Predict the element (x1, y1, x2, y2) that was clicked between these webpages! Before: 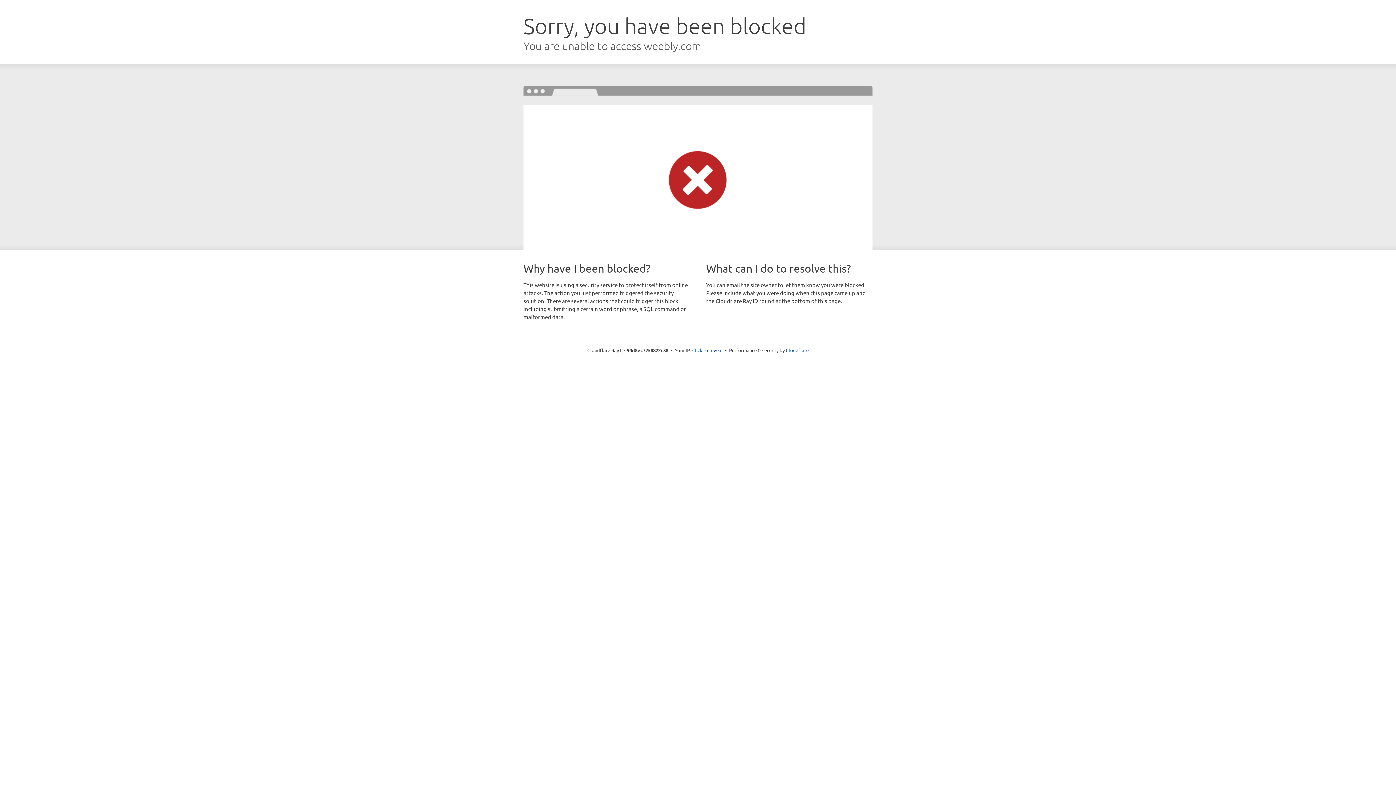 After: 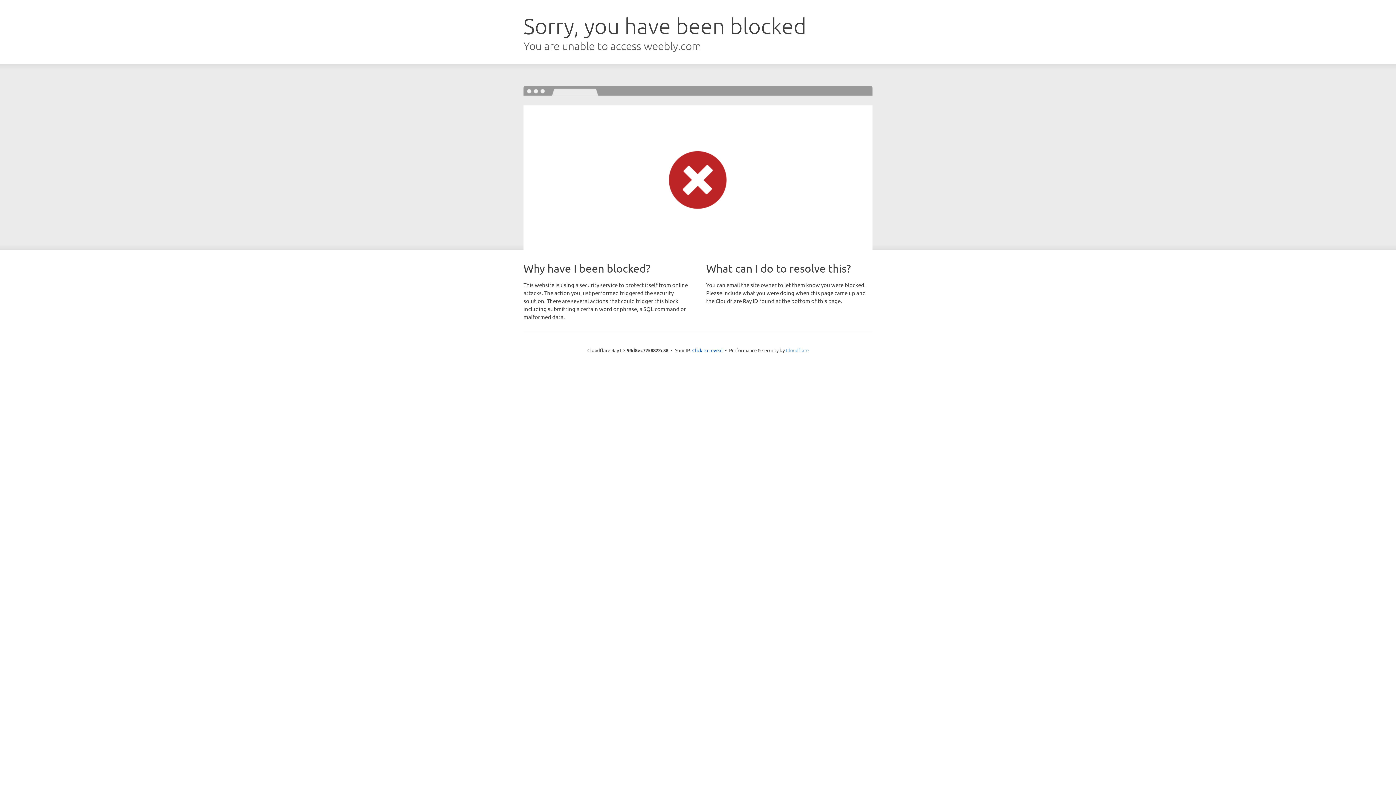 Action: label: Cloudflare bbox: (786, 347, 808, 353)